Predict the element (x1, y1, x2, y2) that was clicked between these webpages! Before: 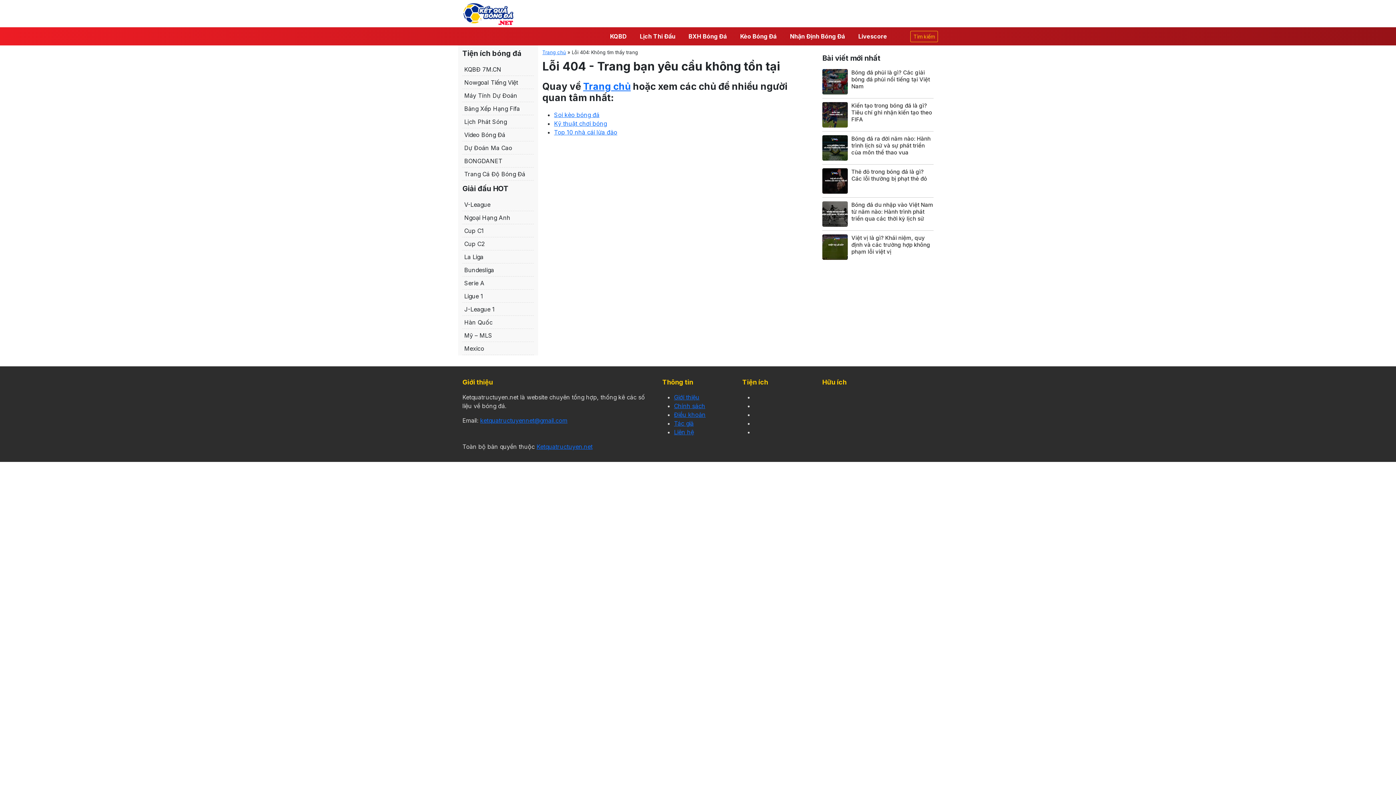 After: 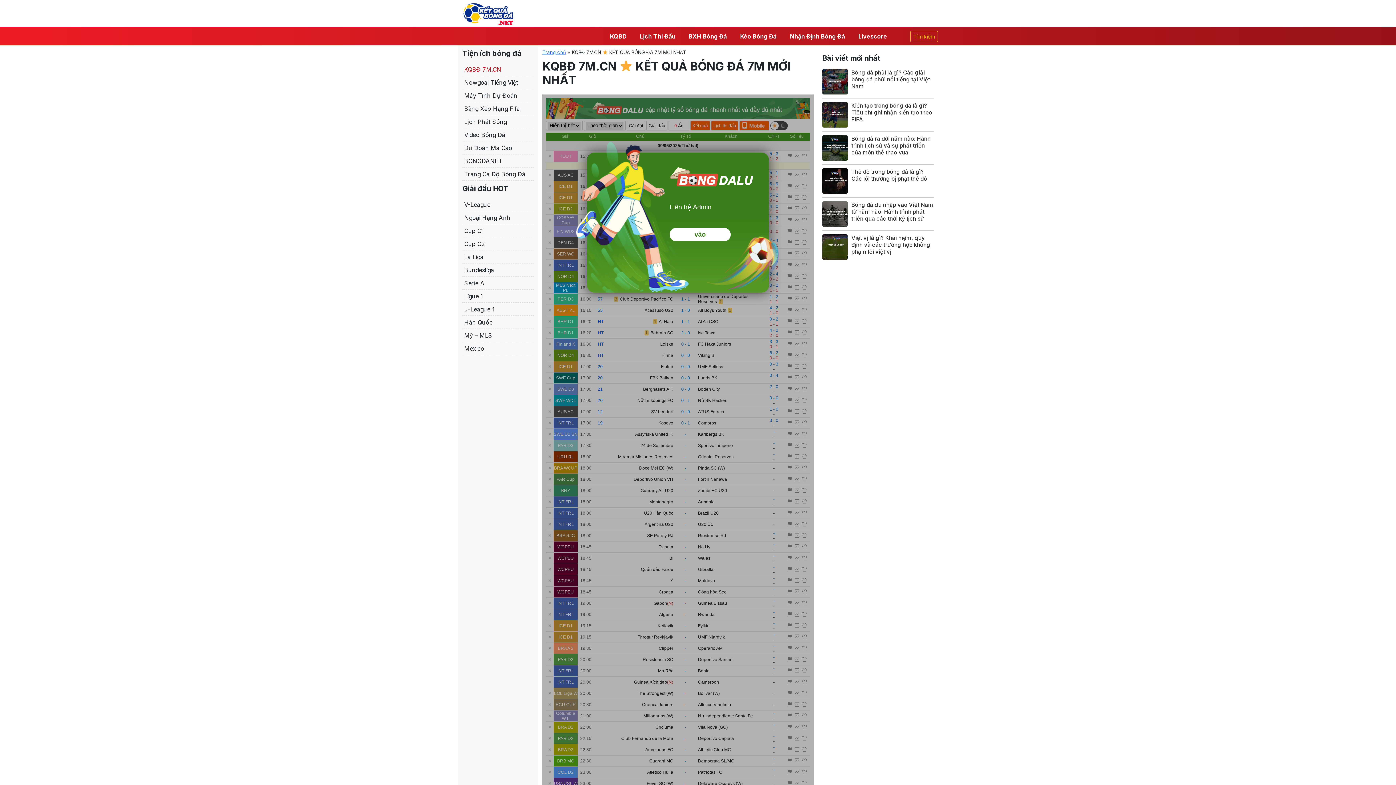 Action: bbox: (462, 63, 533, 76) label: KQBĐ 7M.CN